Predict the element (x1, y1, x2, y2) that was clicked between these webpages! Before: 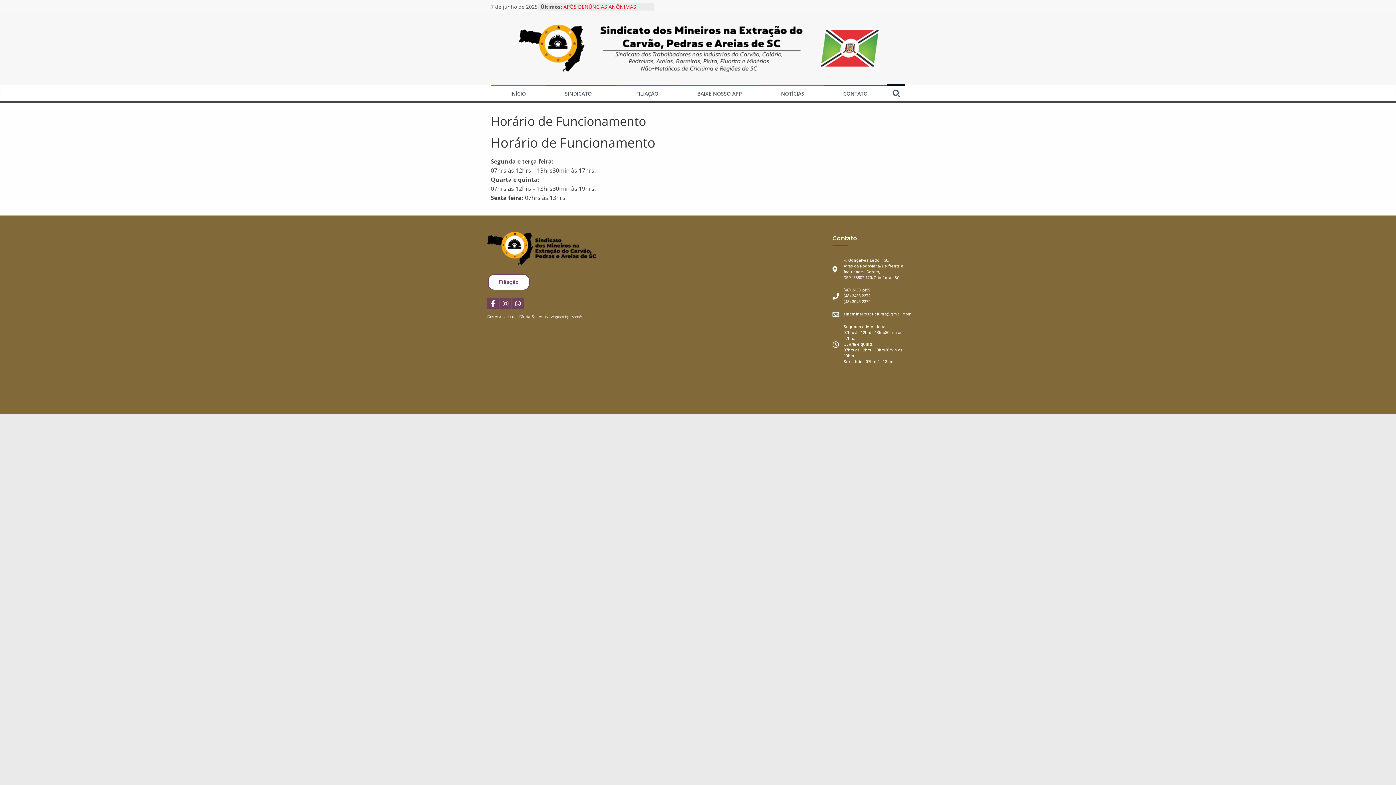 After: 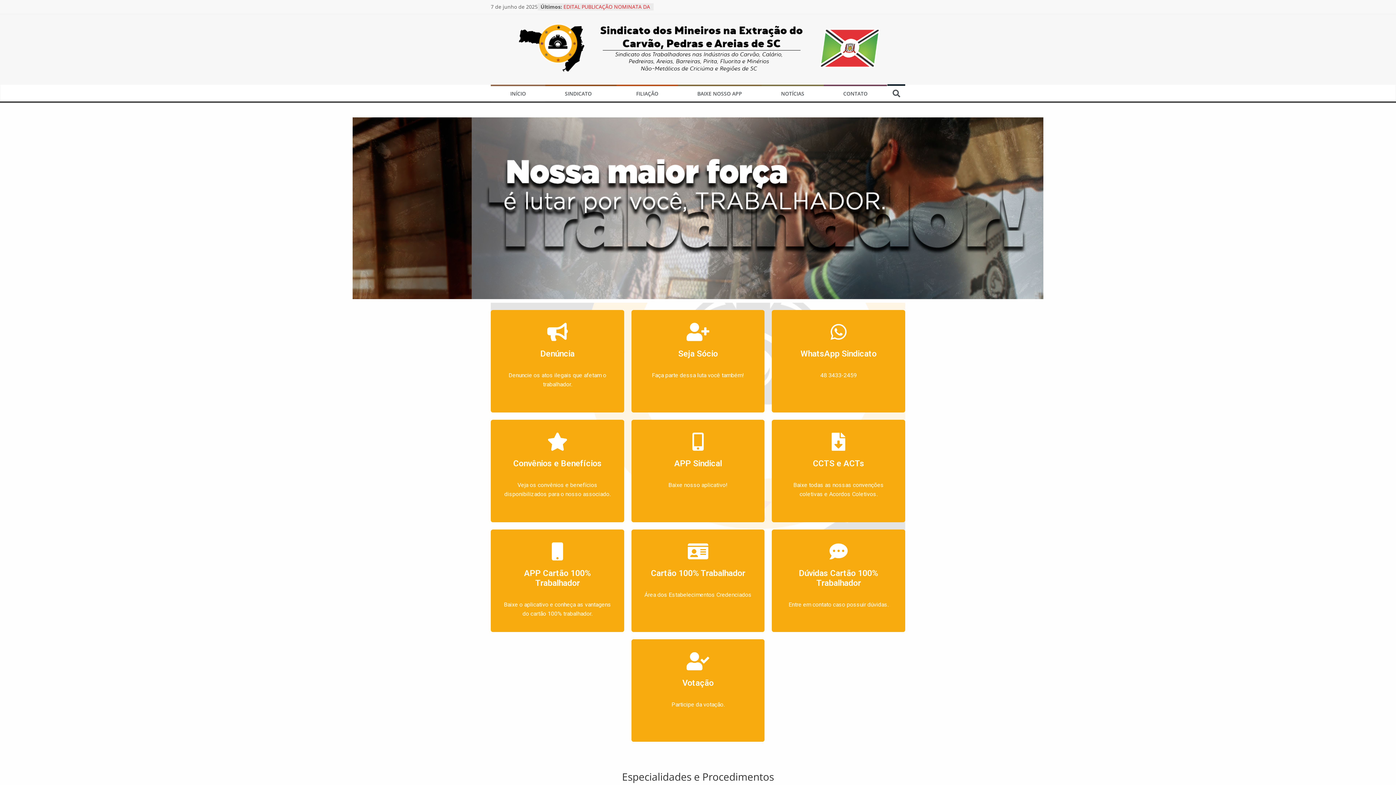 Action: bbox: (490, 86, 545, 101) label: INÍCIO